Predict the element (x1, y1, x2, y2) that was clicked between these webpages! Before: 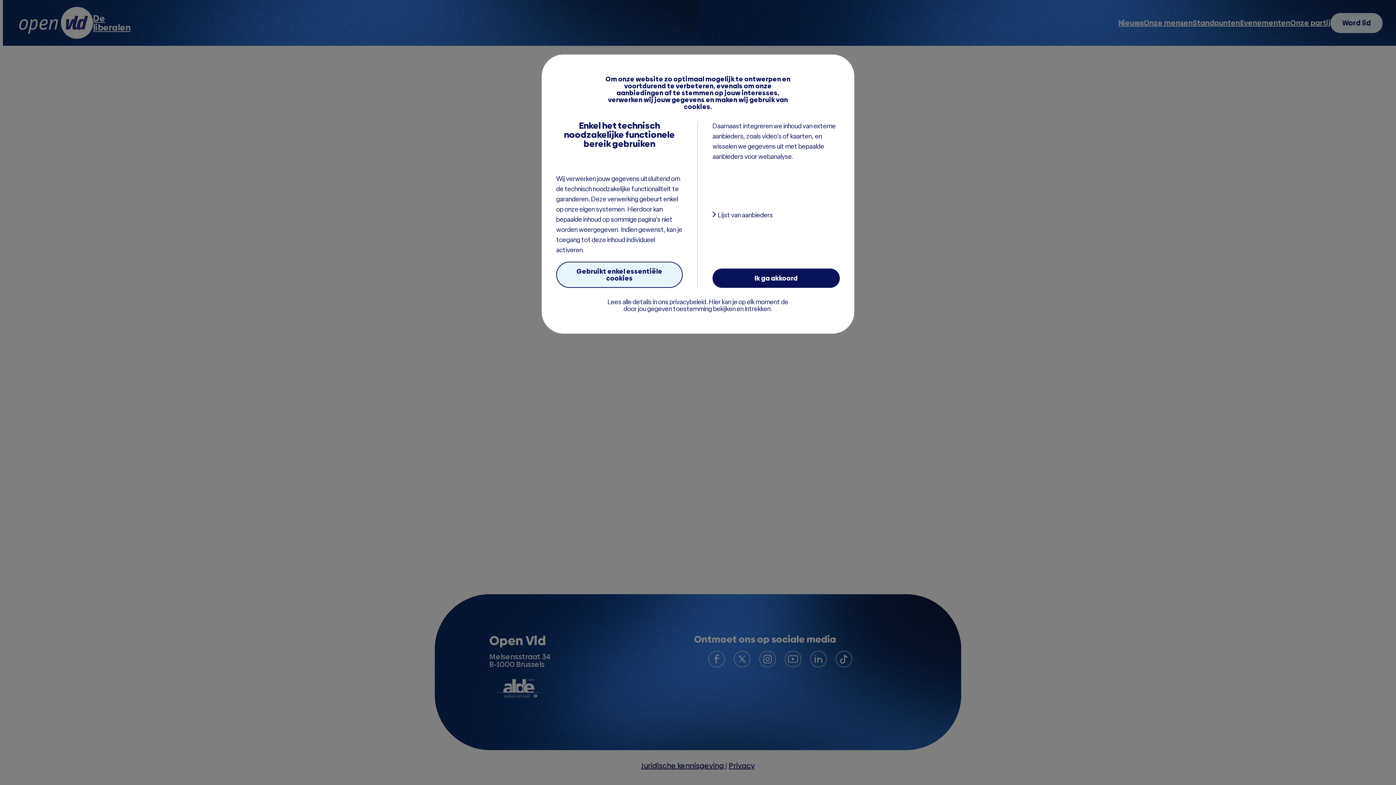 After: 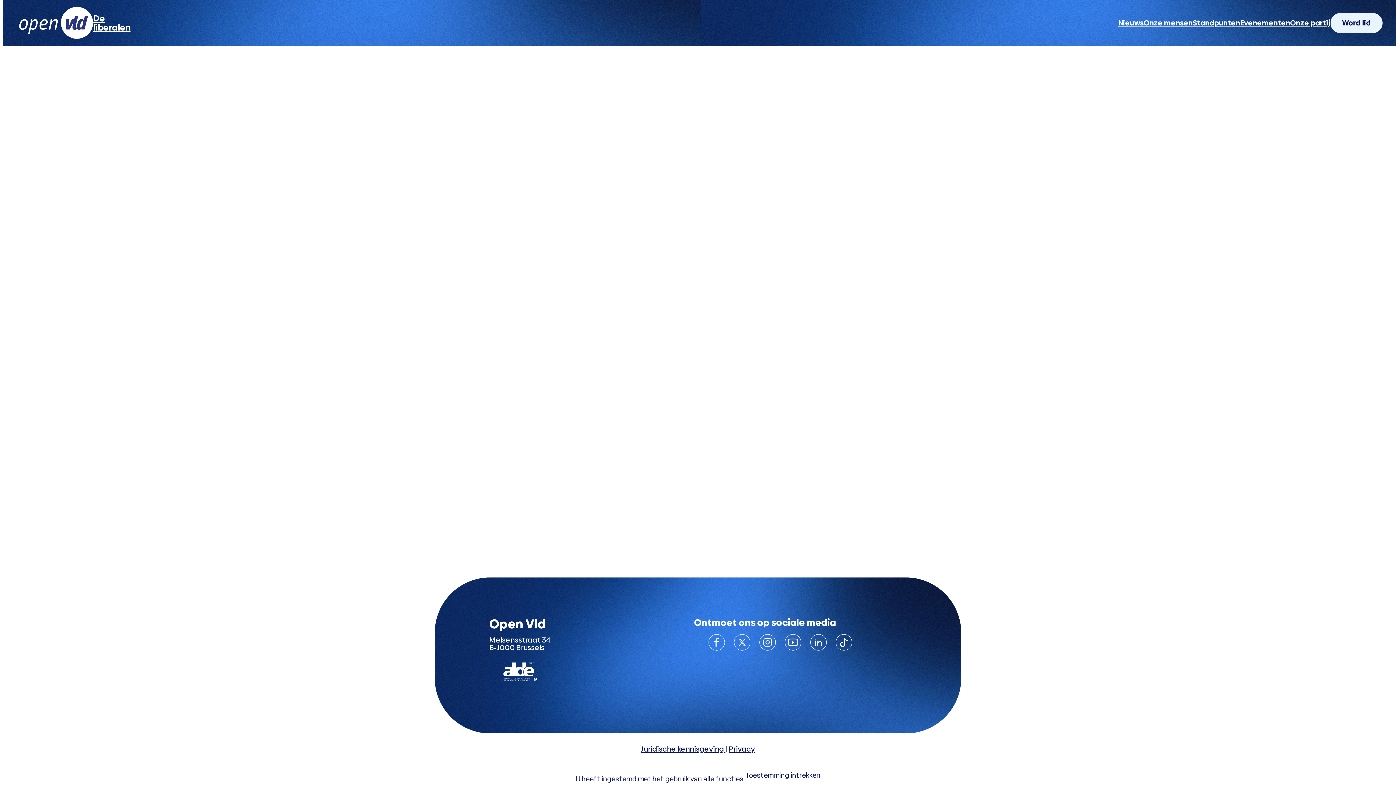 Action: label: Ik ga akkoord bbox: (712, 268, 840, 288)